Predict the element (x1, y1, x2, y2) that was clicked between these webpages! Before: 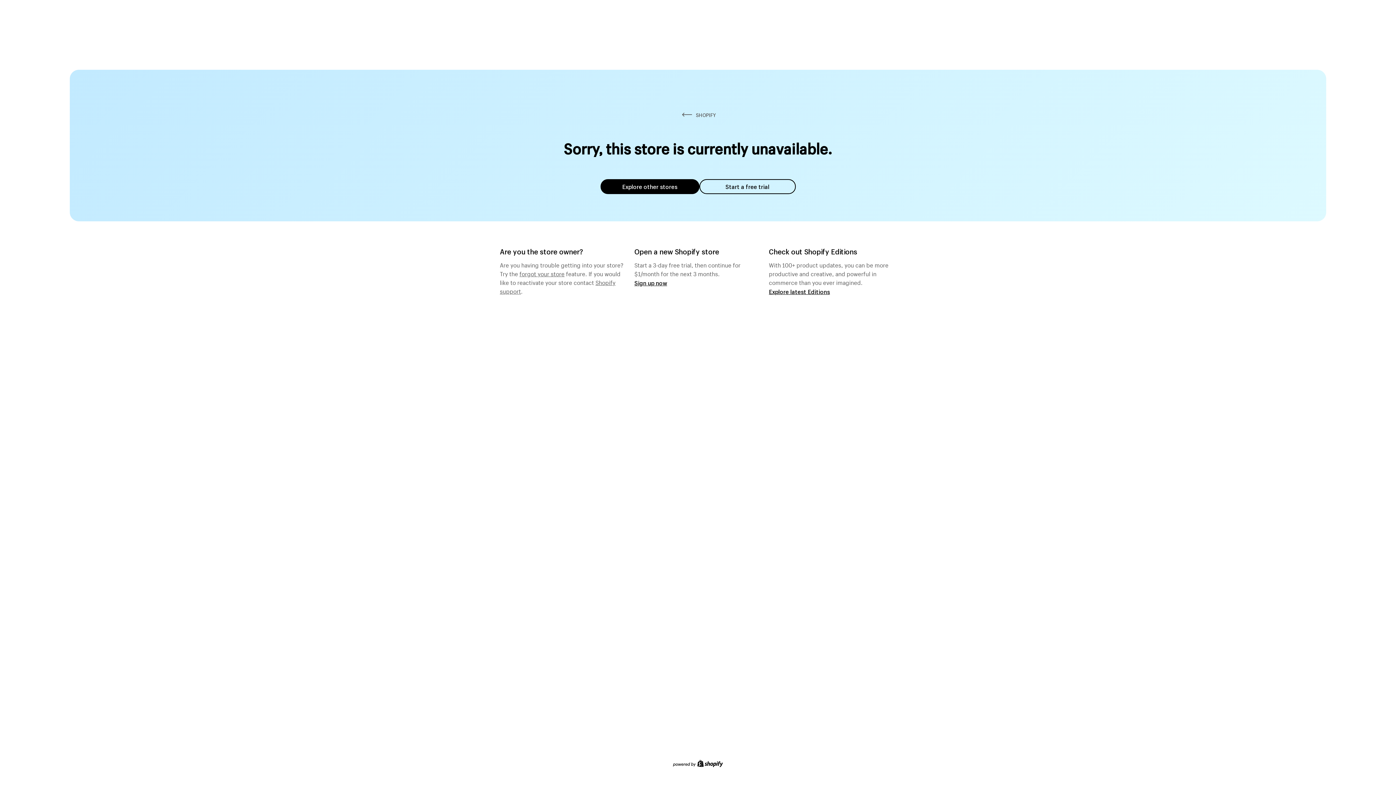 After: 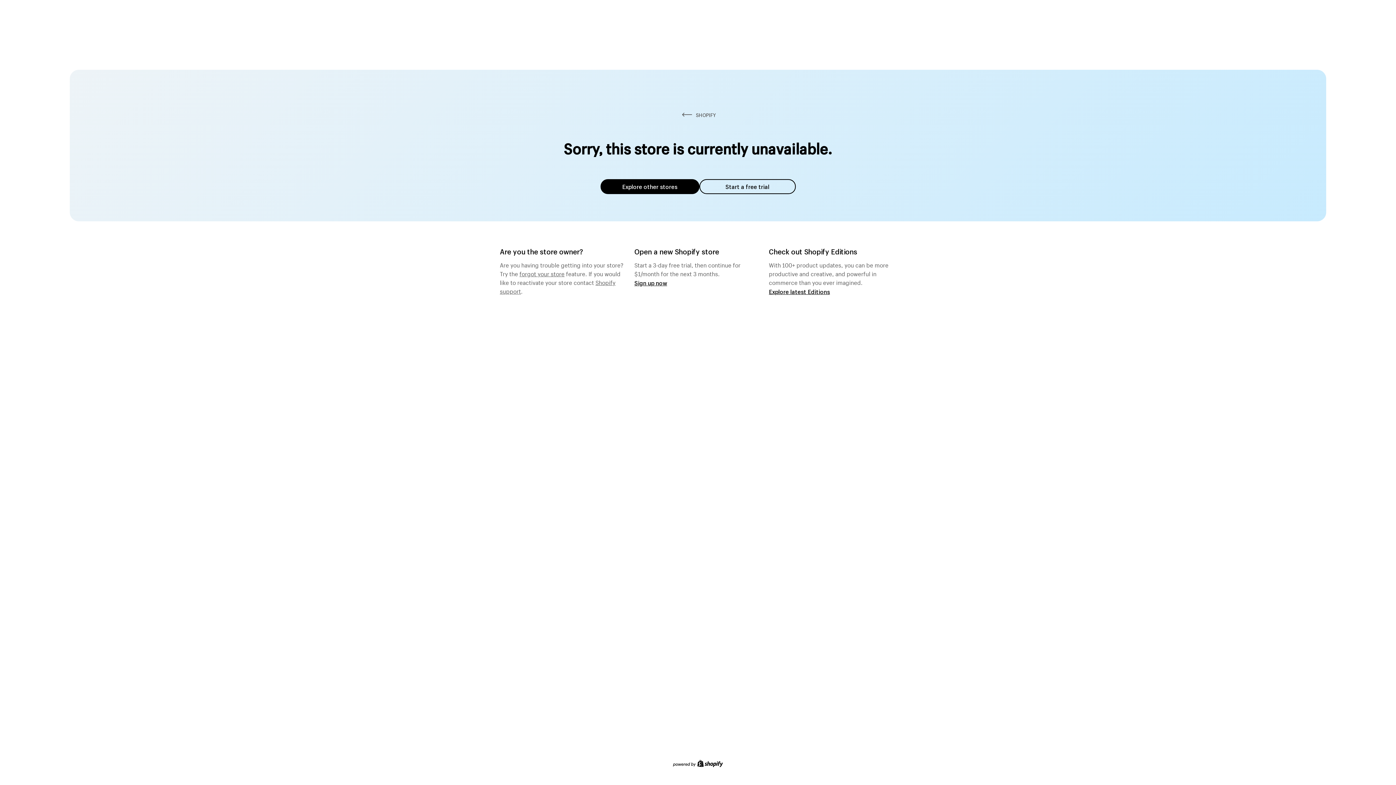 Action: bbox: (519, 268, 564, 277) label: forgot your store